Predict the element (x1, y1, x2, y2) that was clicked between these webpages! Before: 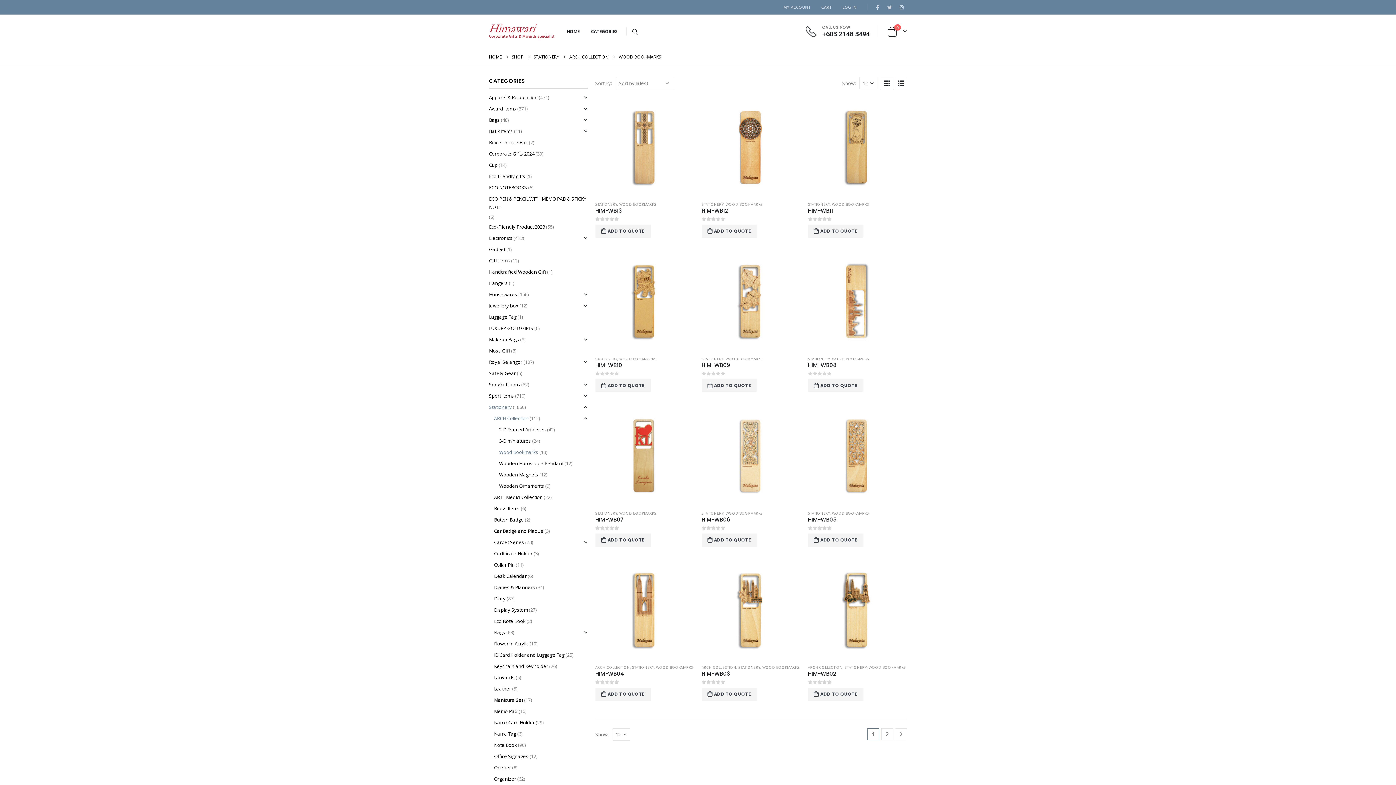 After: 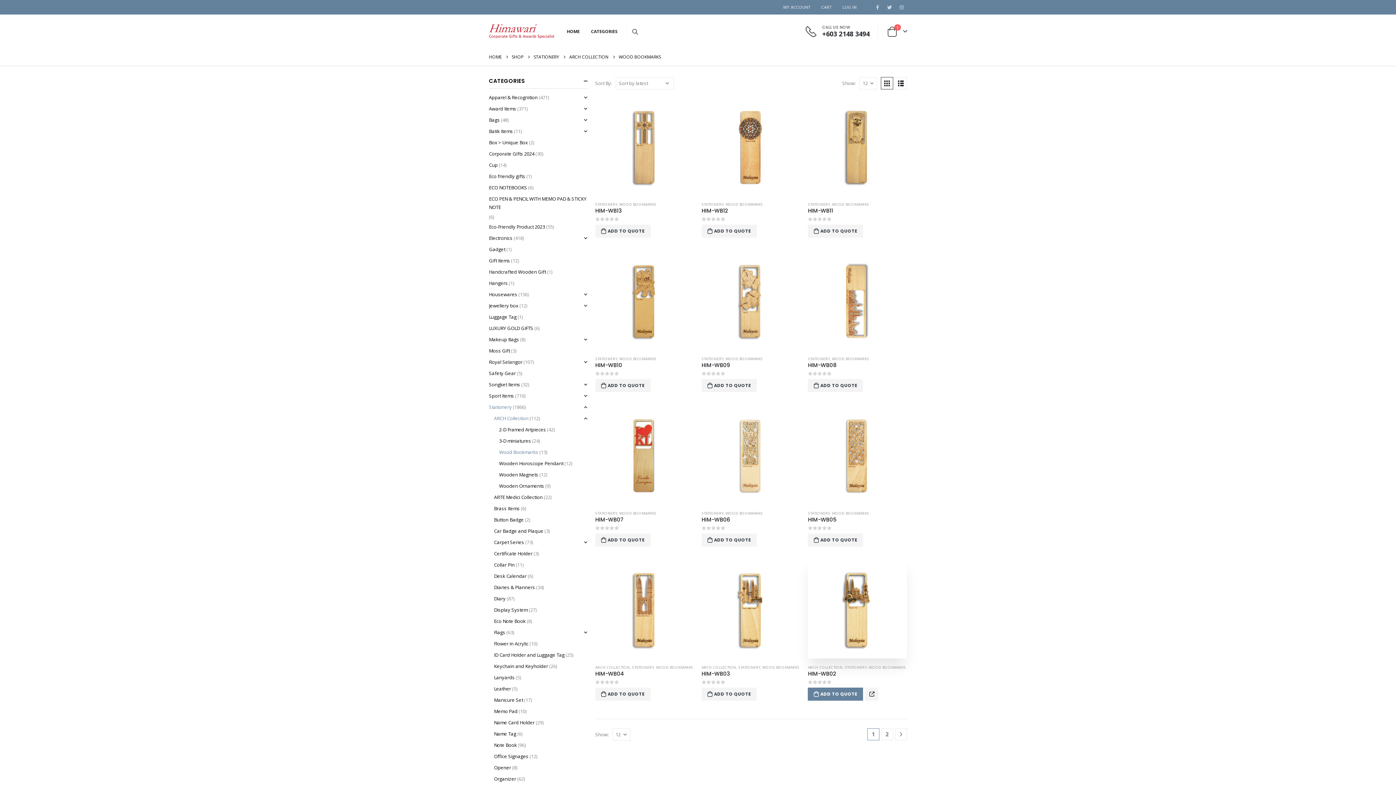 Action: label: Add “HIM-WB02” to your cart bbox: (808, 688, 863, 701)